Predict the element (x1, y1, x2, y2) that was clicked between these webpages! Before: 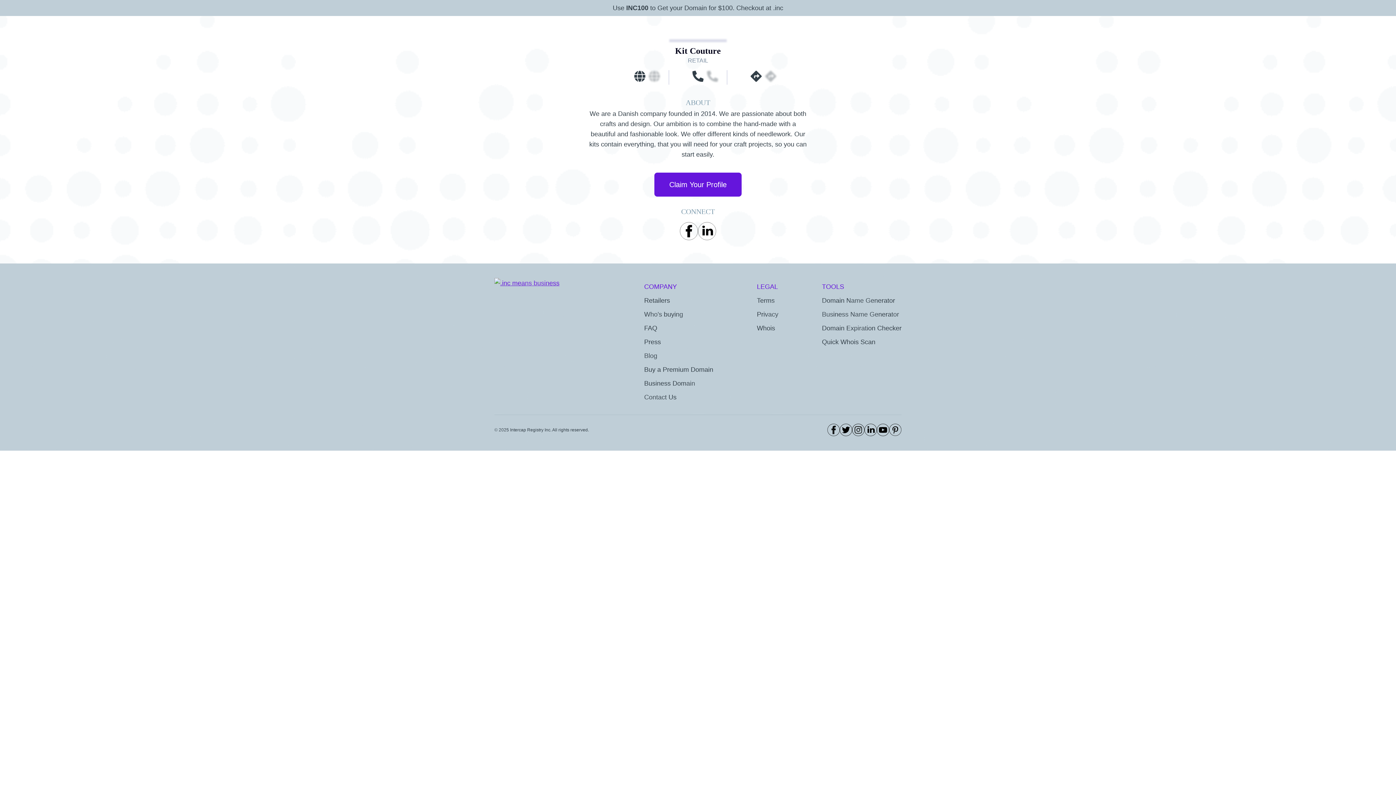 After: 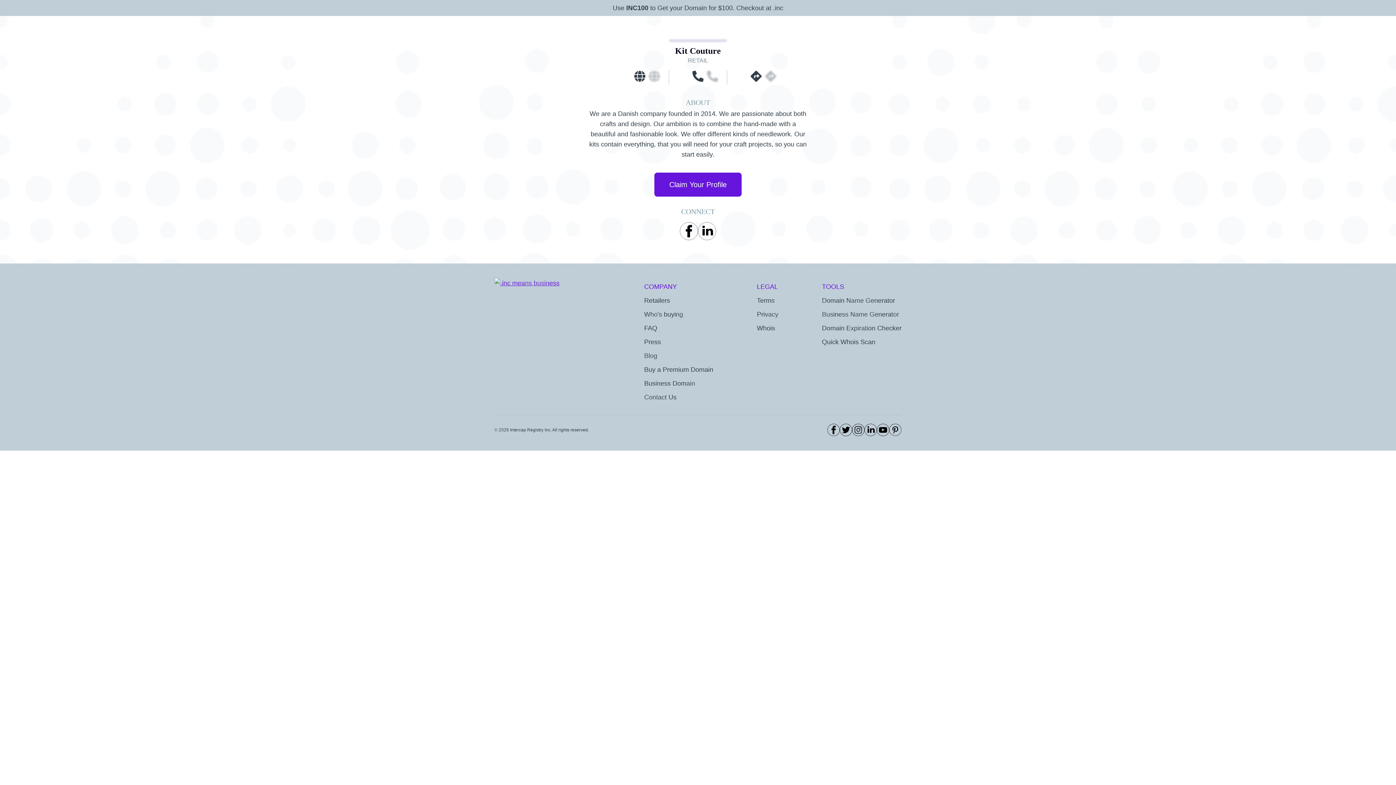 Action: bbox: (680, 222, 698, 240) label: facebook profile